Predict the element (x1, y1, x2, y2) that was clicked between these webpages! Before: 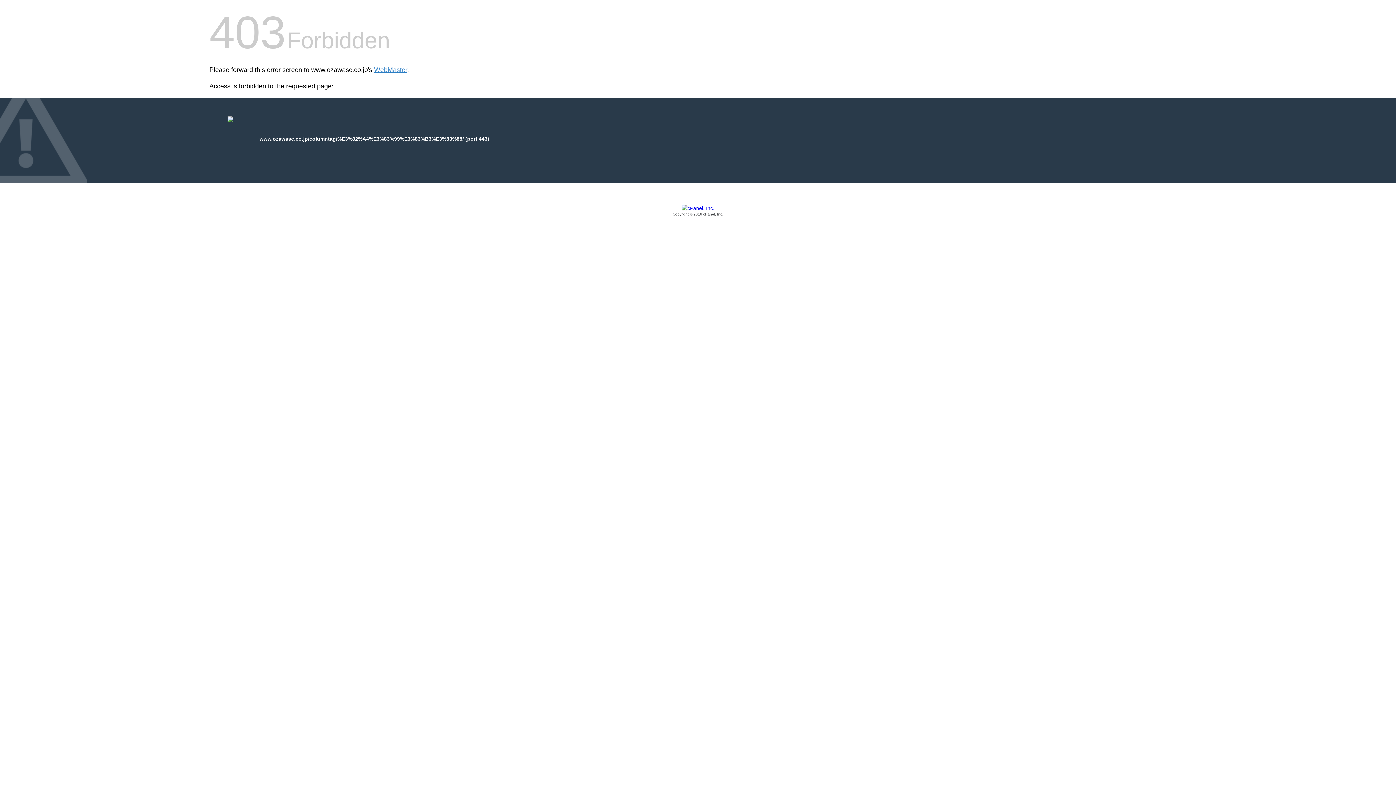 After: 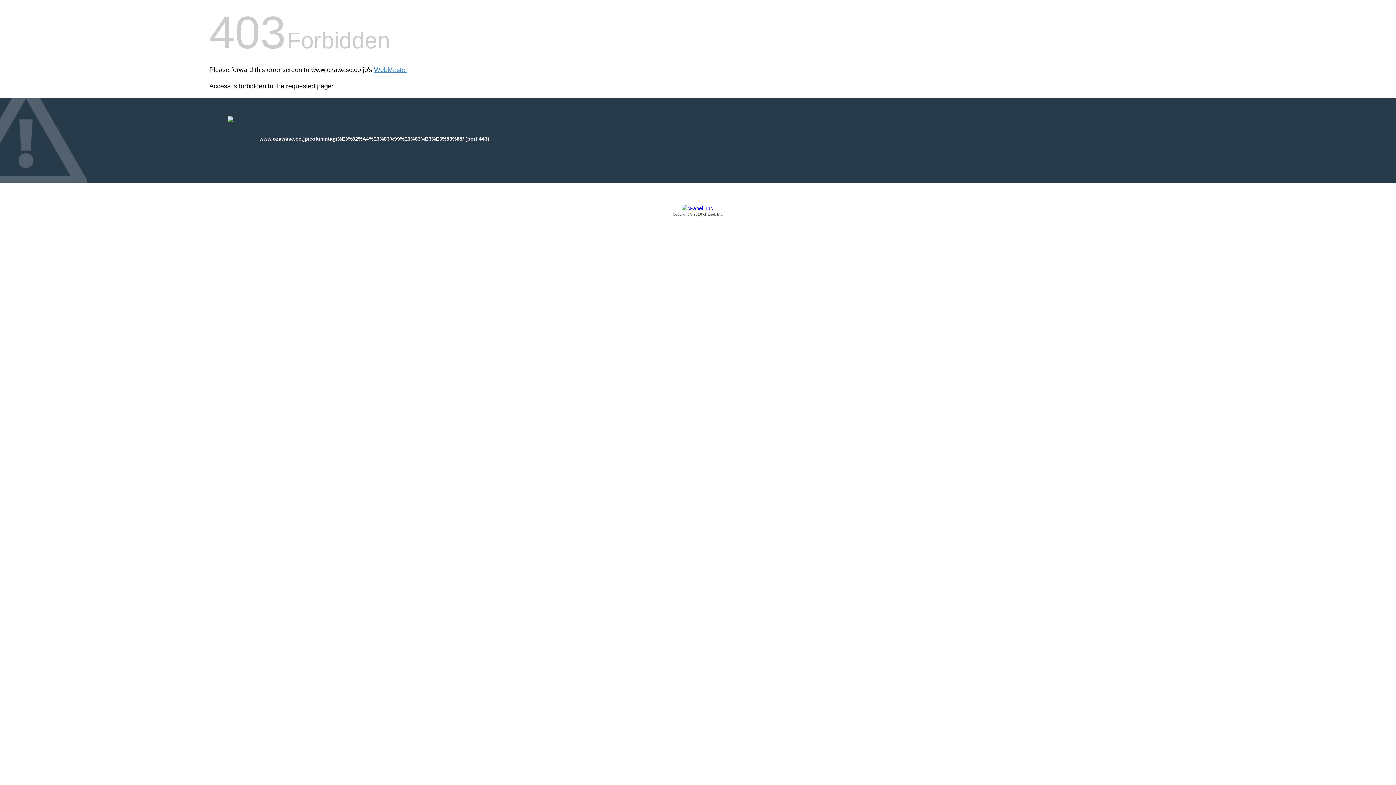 Action: bbox: (209, 205, 1186, 217) label: Copyright © 2016 cPanel, Inc.